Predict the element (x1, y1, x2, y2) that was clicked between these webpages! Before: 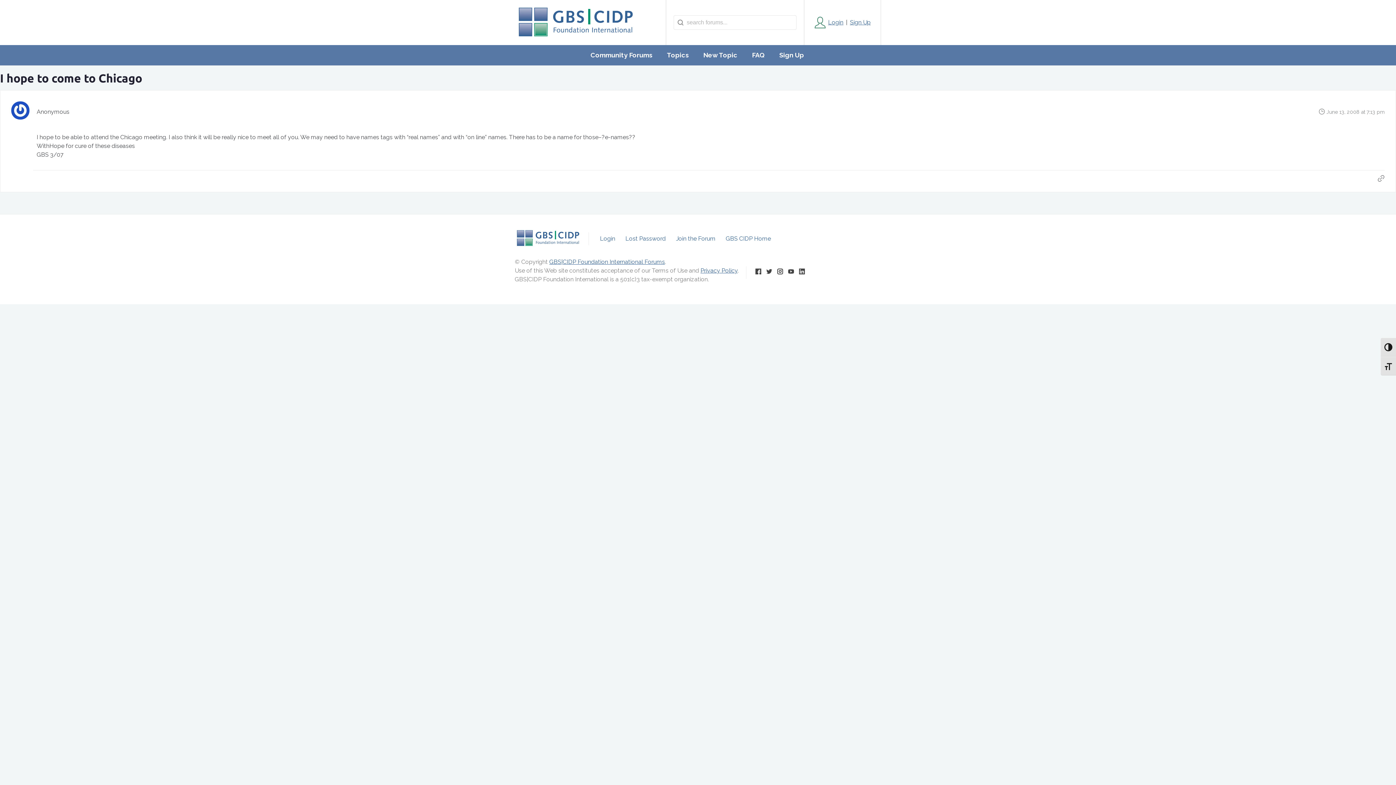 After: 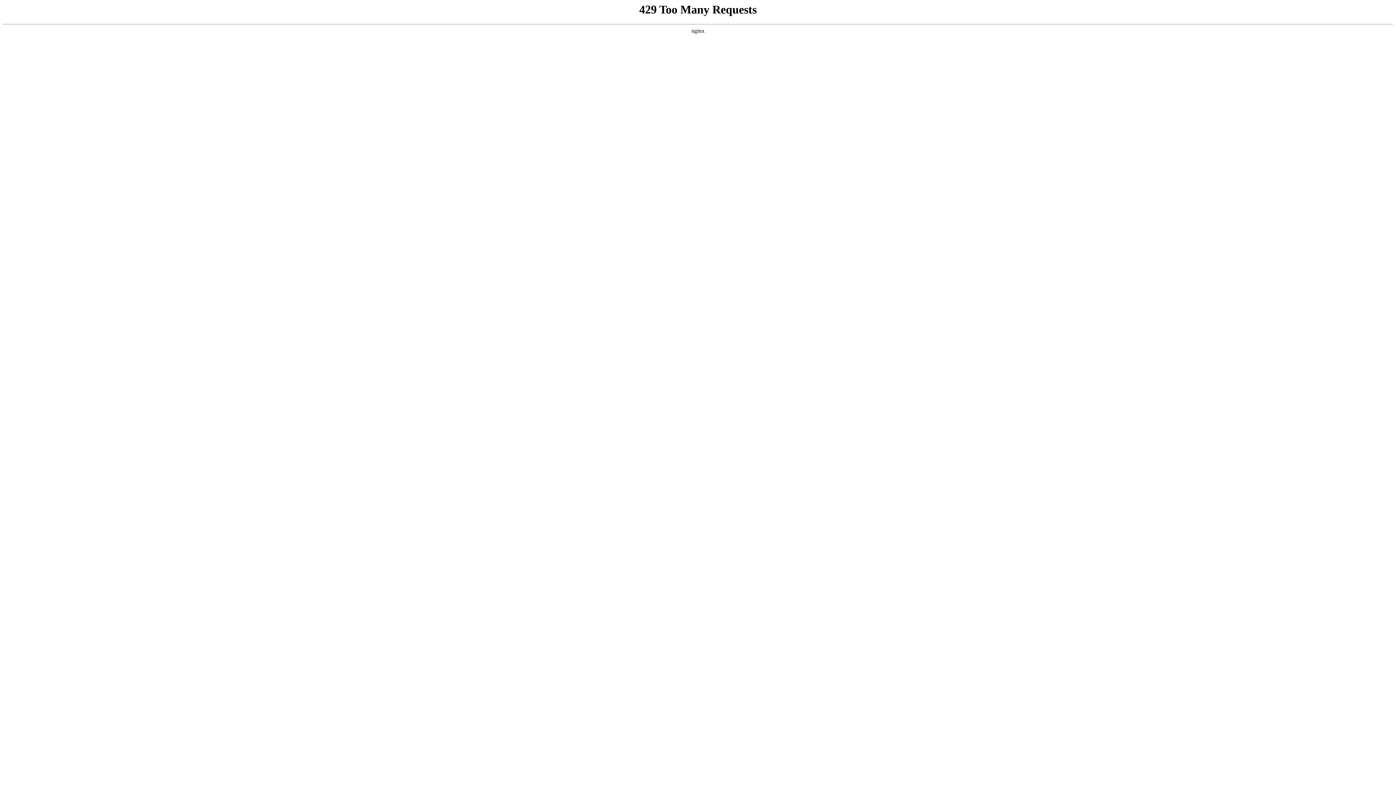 Action: bbox: (1377, 174, 1385, 182)